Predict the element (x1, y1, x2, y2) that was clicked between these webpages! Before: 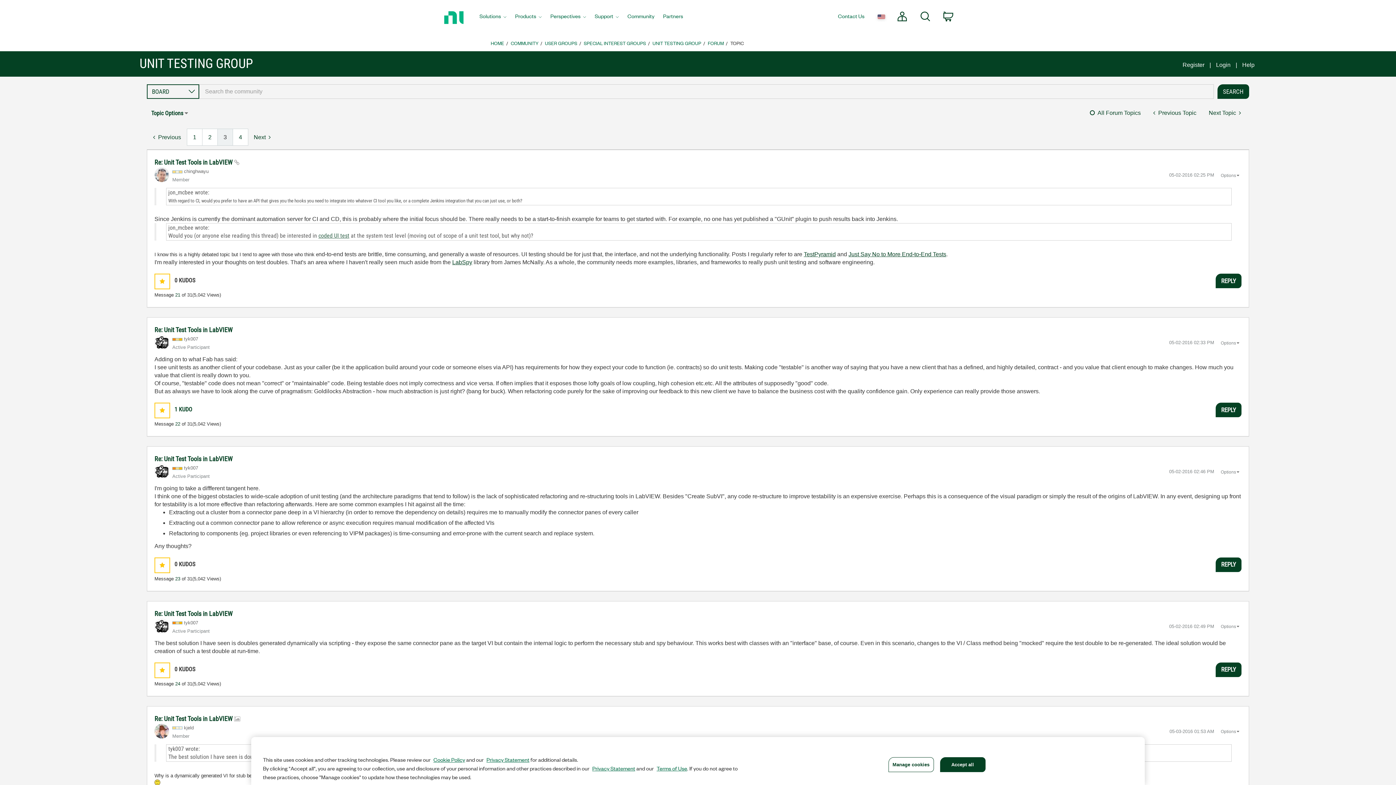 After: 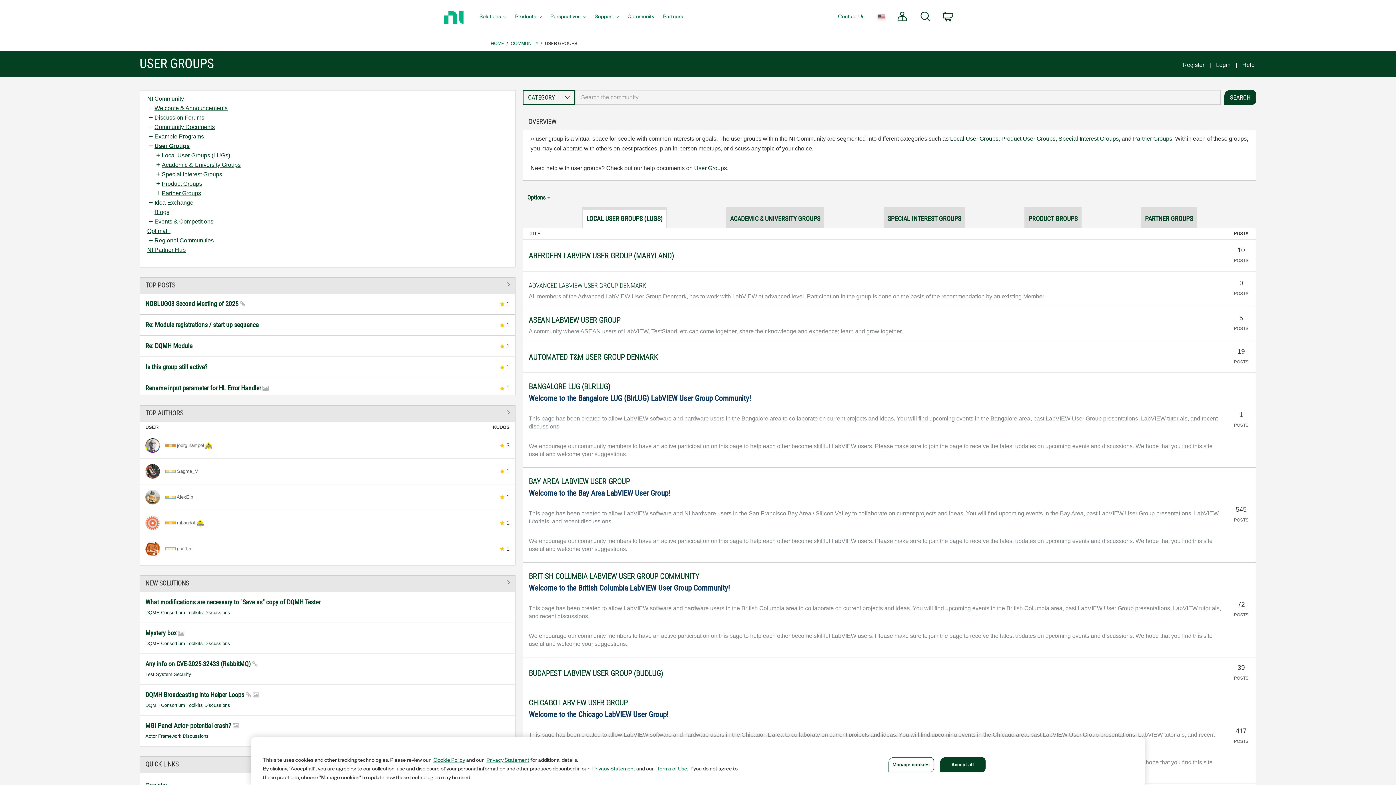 Action: bbox: (545, 38, 577, 47) label: USER GROUPS